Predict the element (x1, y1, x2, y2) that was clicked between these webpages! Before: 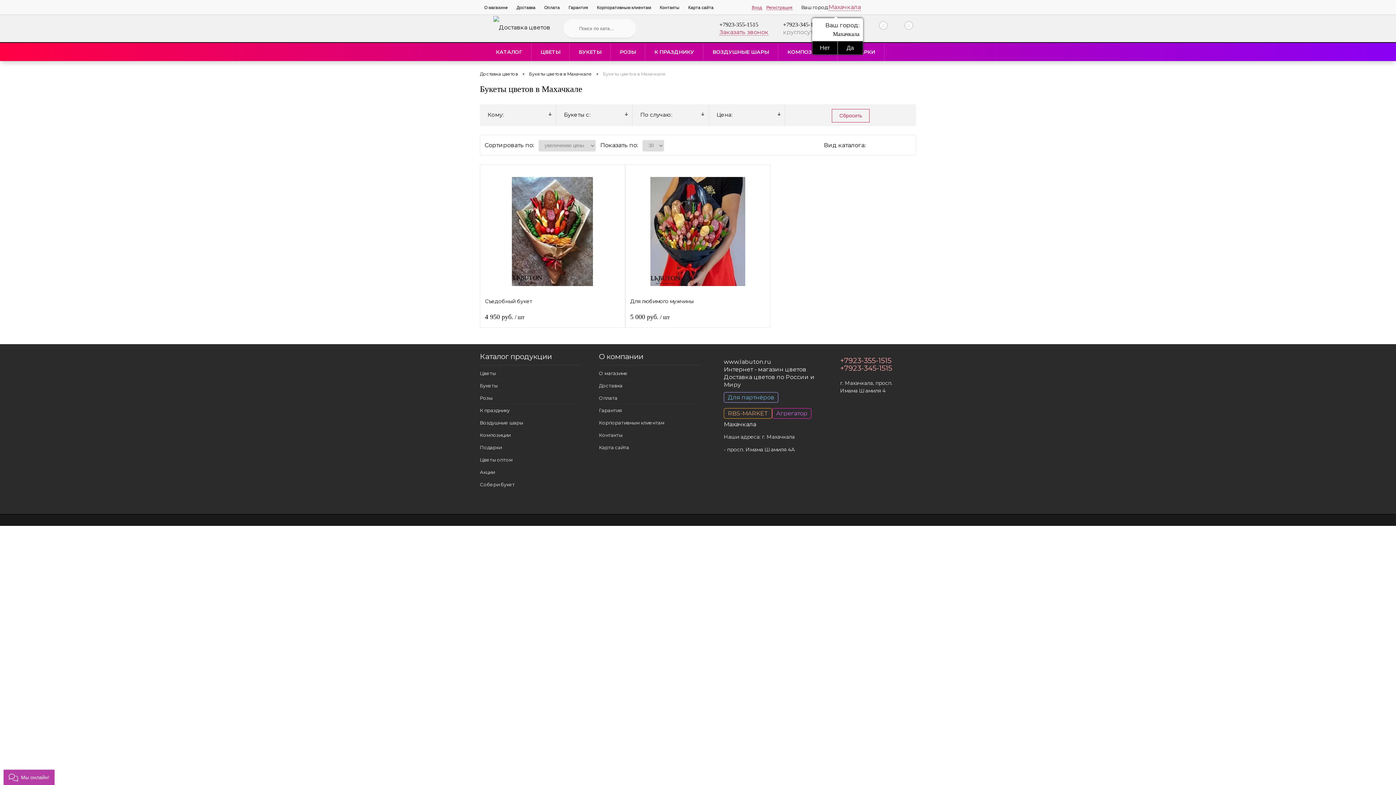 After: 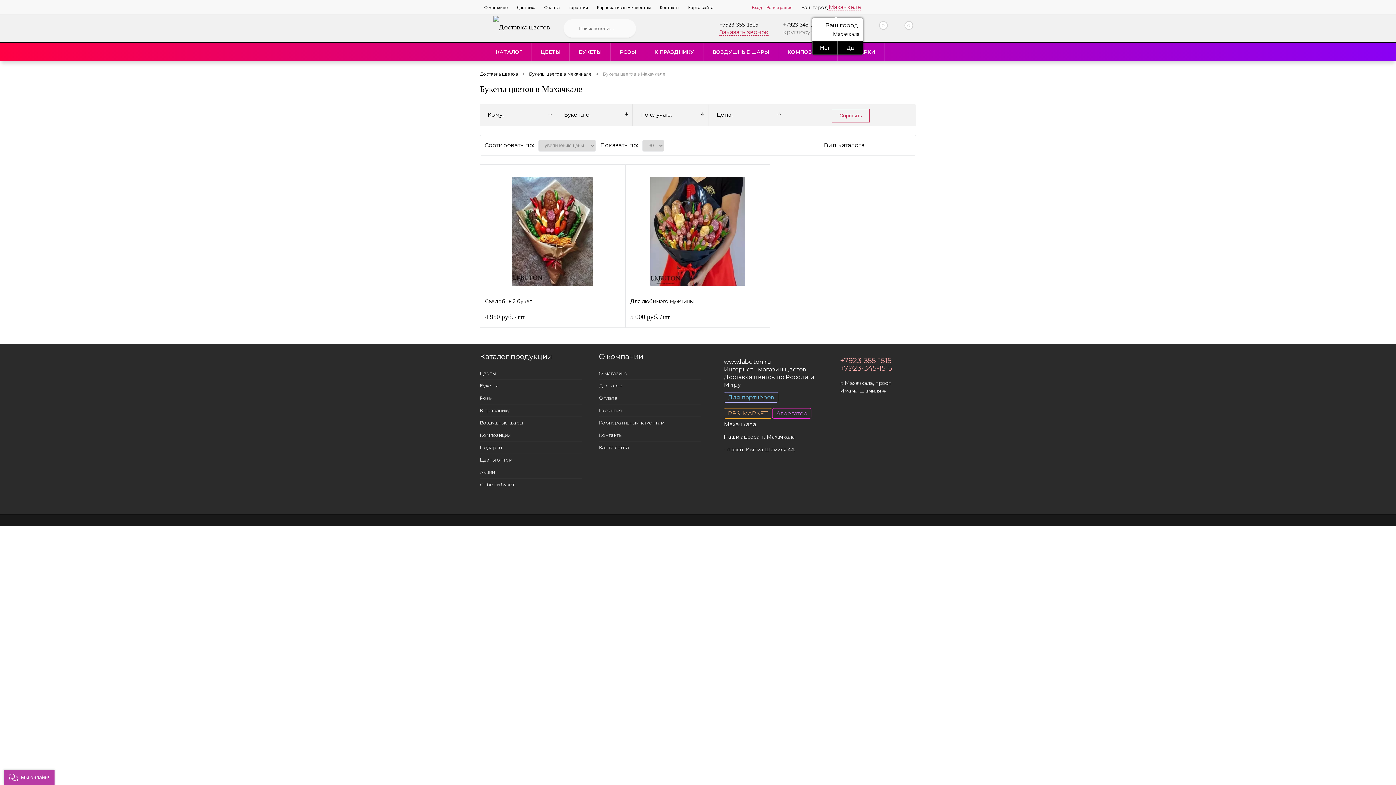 Action: label: 0 bbox: (890, 21, 916, 35)